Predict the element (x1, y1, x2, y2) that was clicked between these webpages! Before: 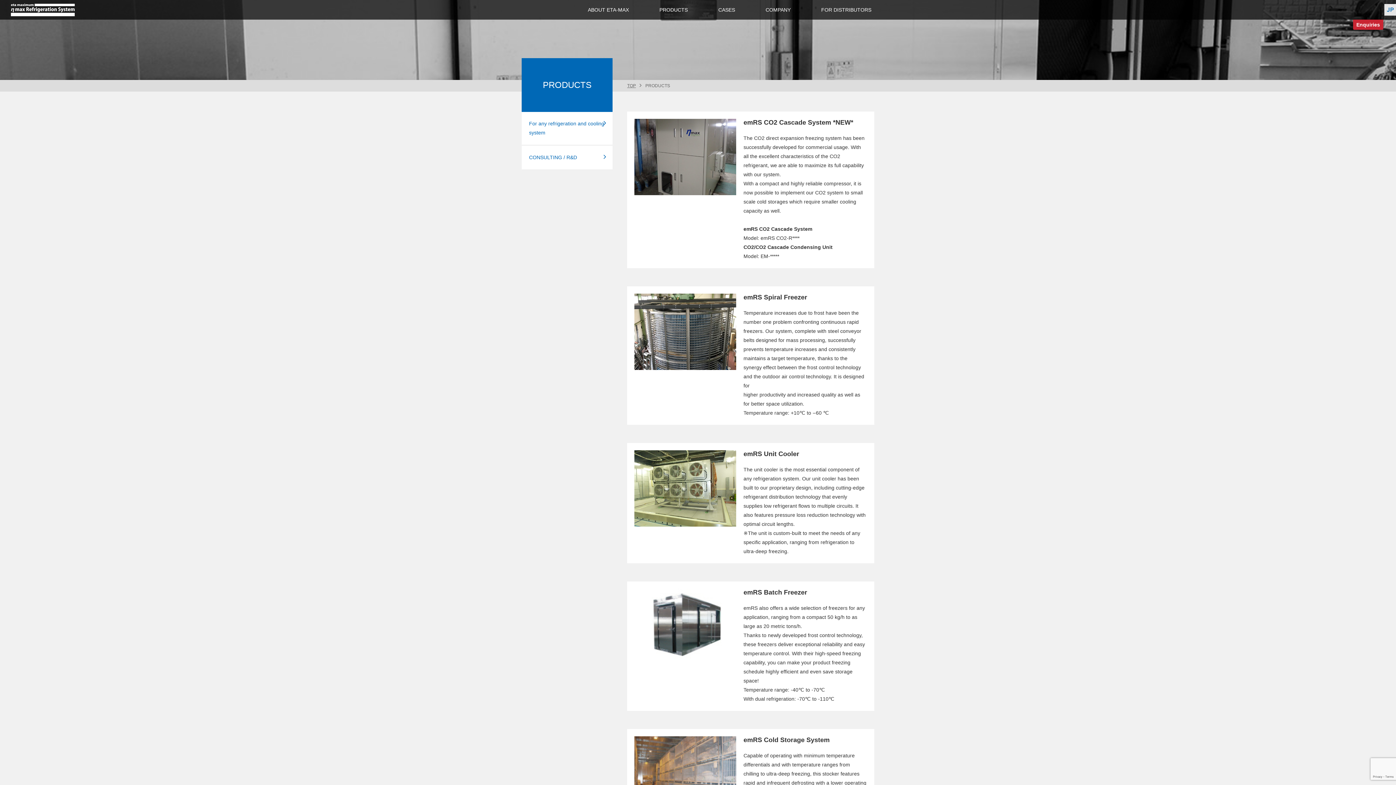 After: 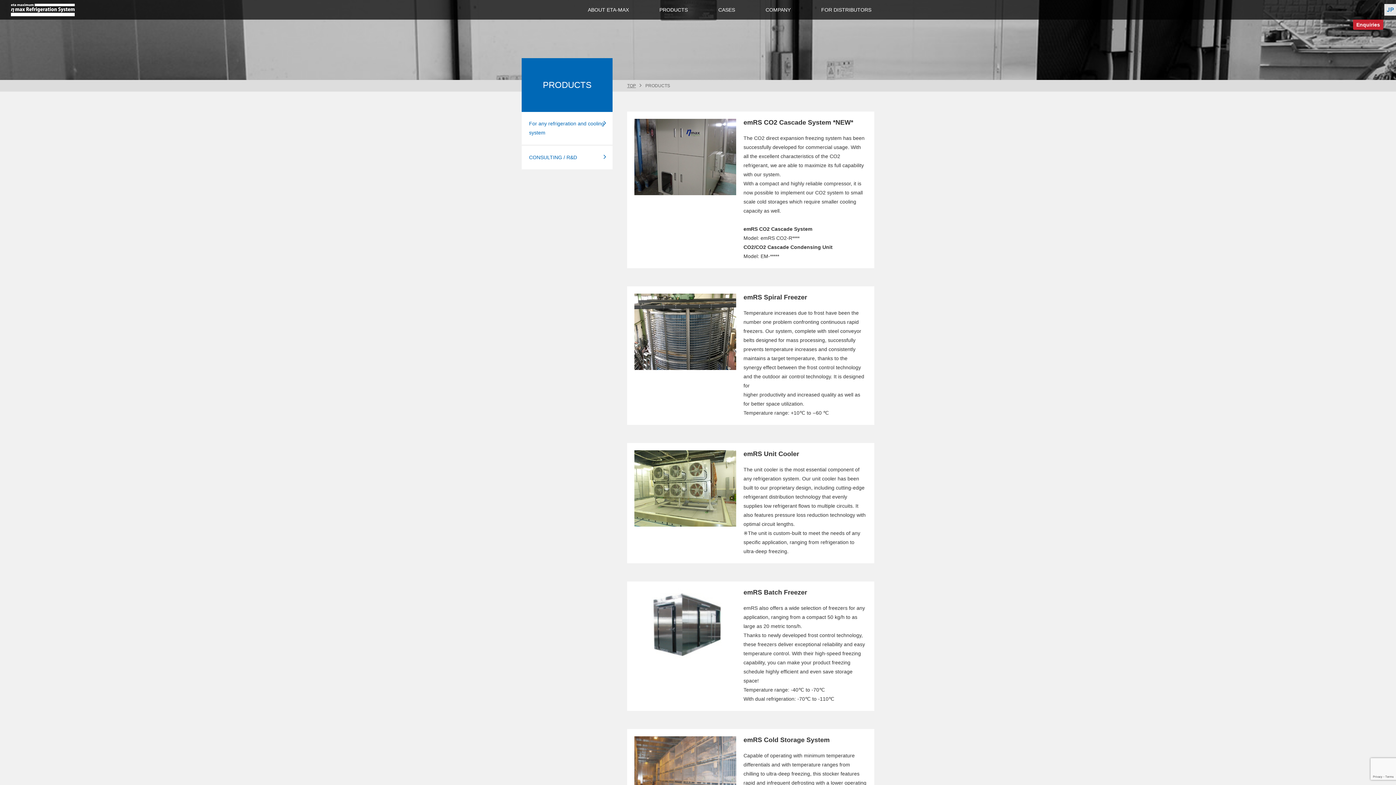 Action: bbox: (521, 112, 612, 144) label: For any refrigeration and cooling system